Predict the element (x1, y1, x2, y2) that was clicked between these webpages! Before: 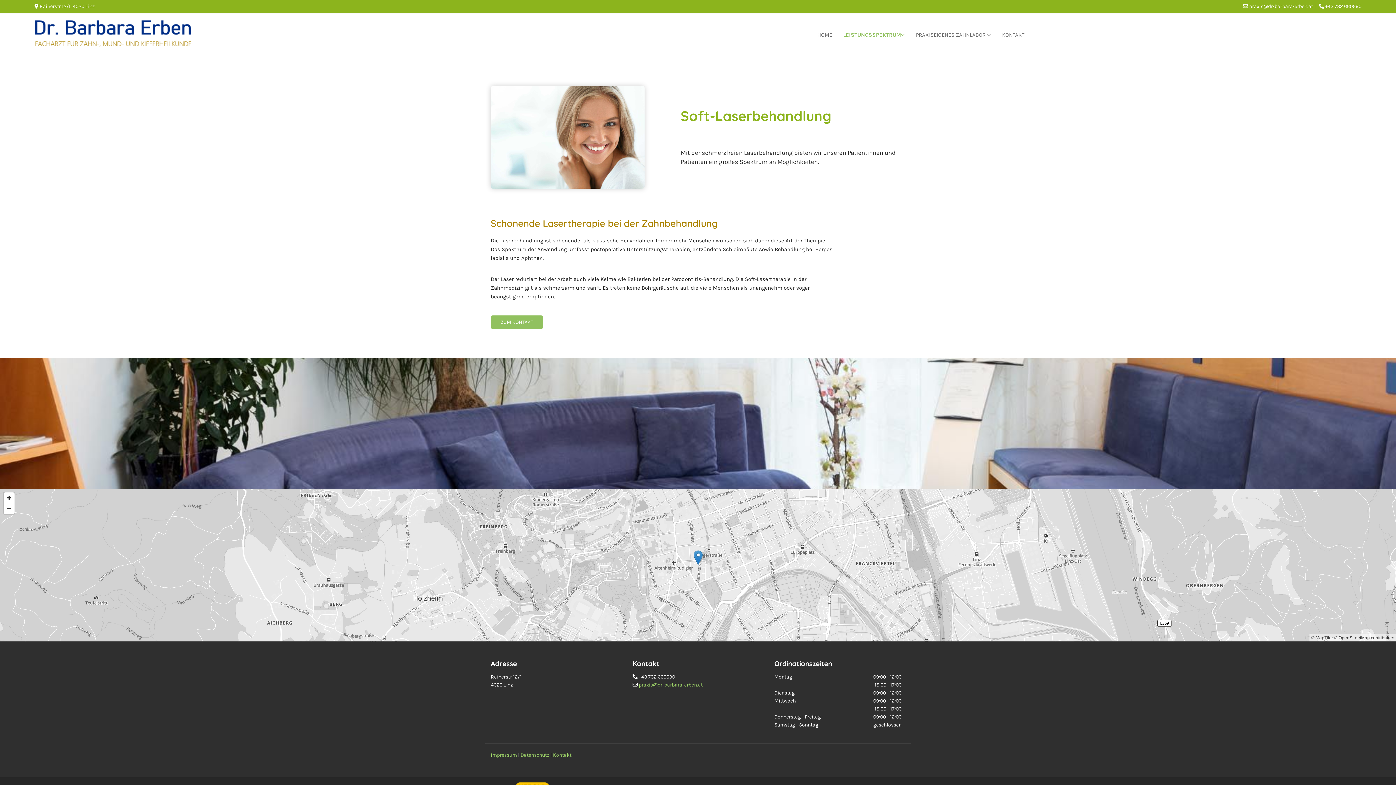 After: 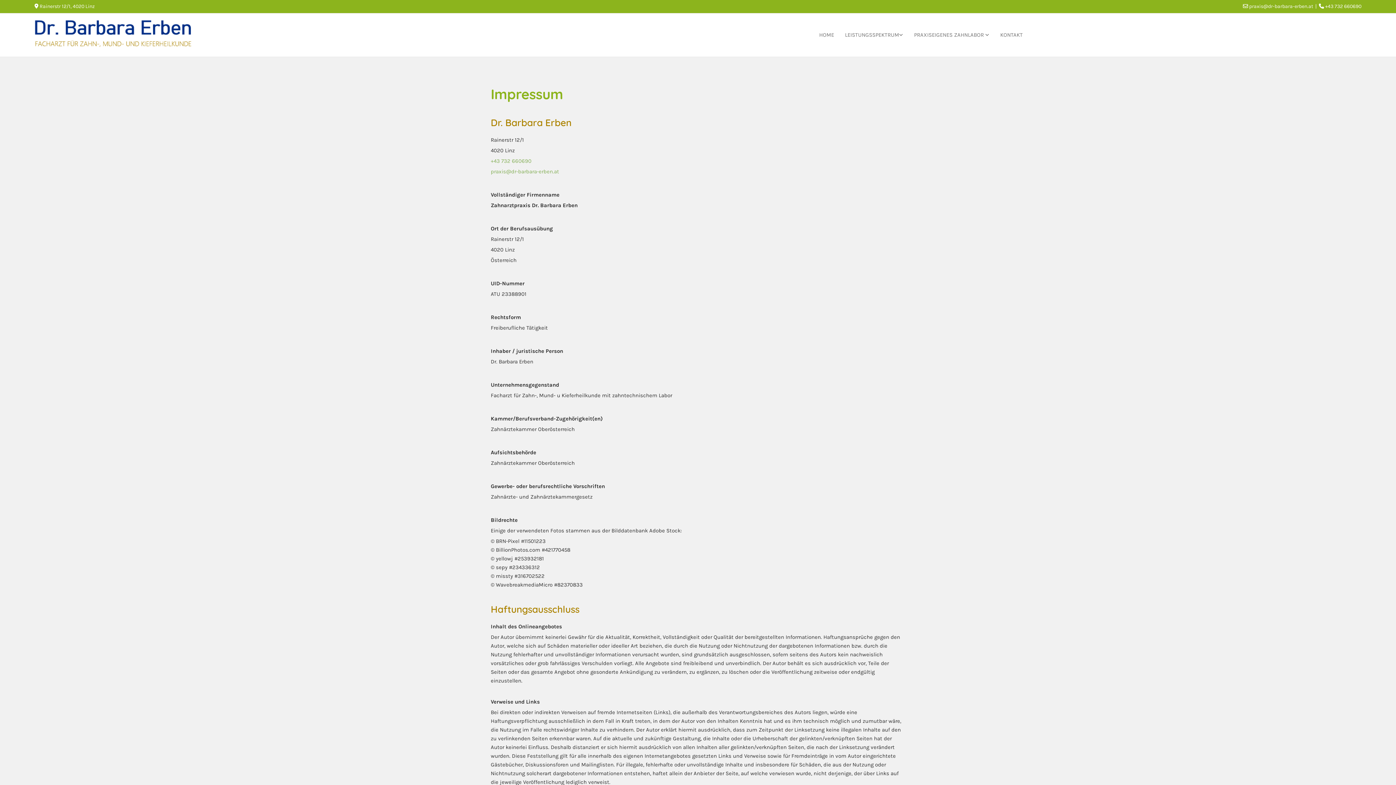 Action: label: Impressum bbox: (490, 752, 517, 758)